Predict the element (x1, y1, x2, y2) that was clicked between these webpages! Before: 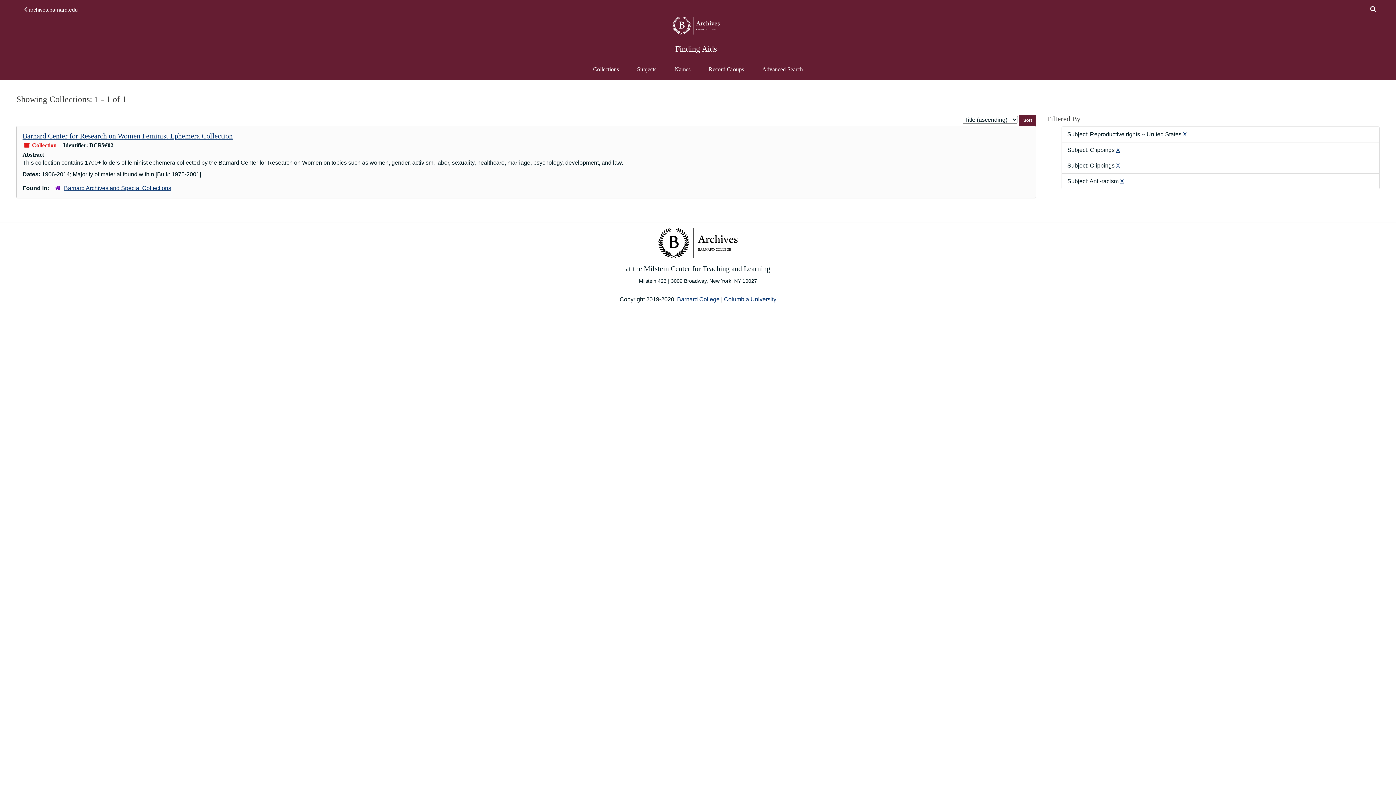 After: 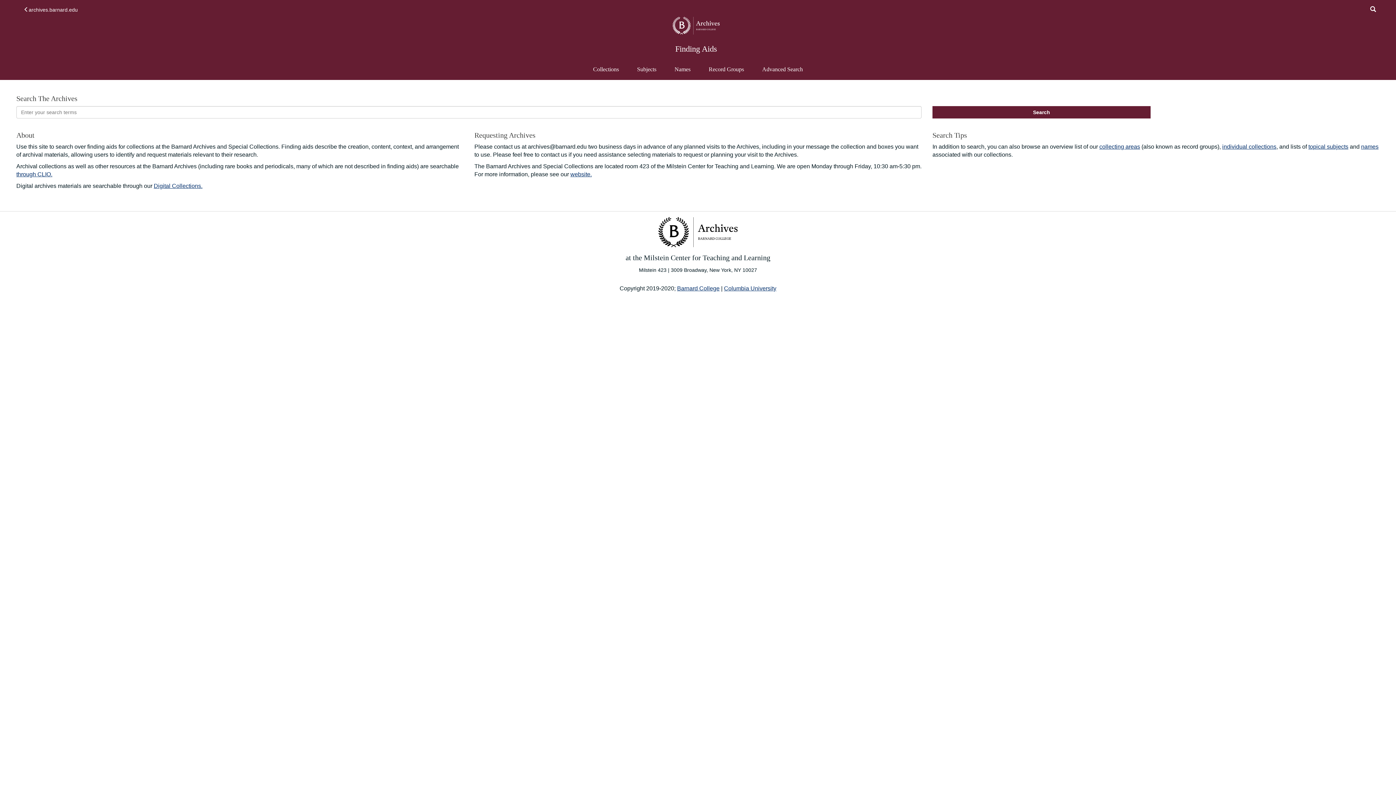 Action: bbox: (669, 22, 722, 28)